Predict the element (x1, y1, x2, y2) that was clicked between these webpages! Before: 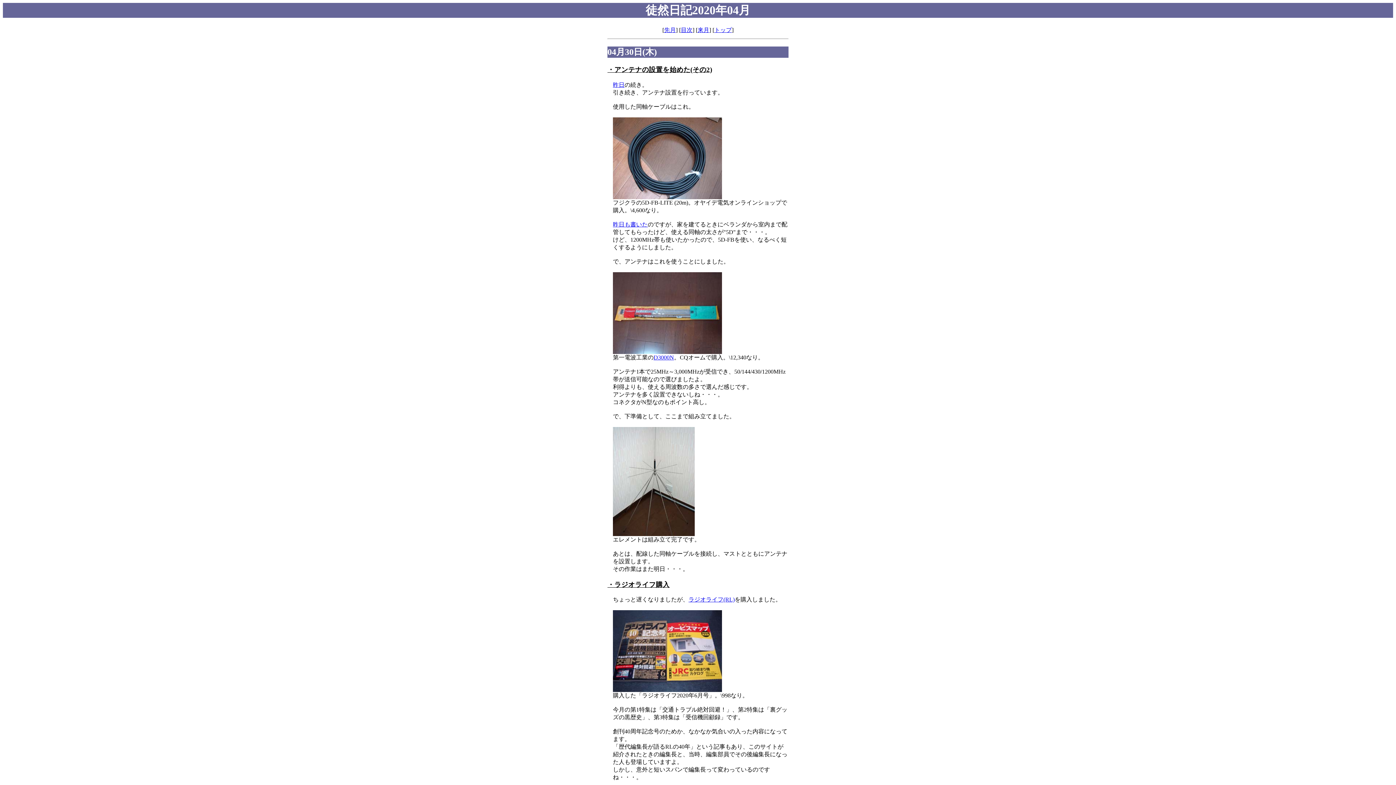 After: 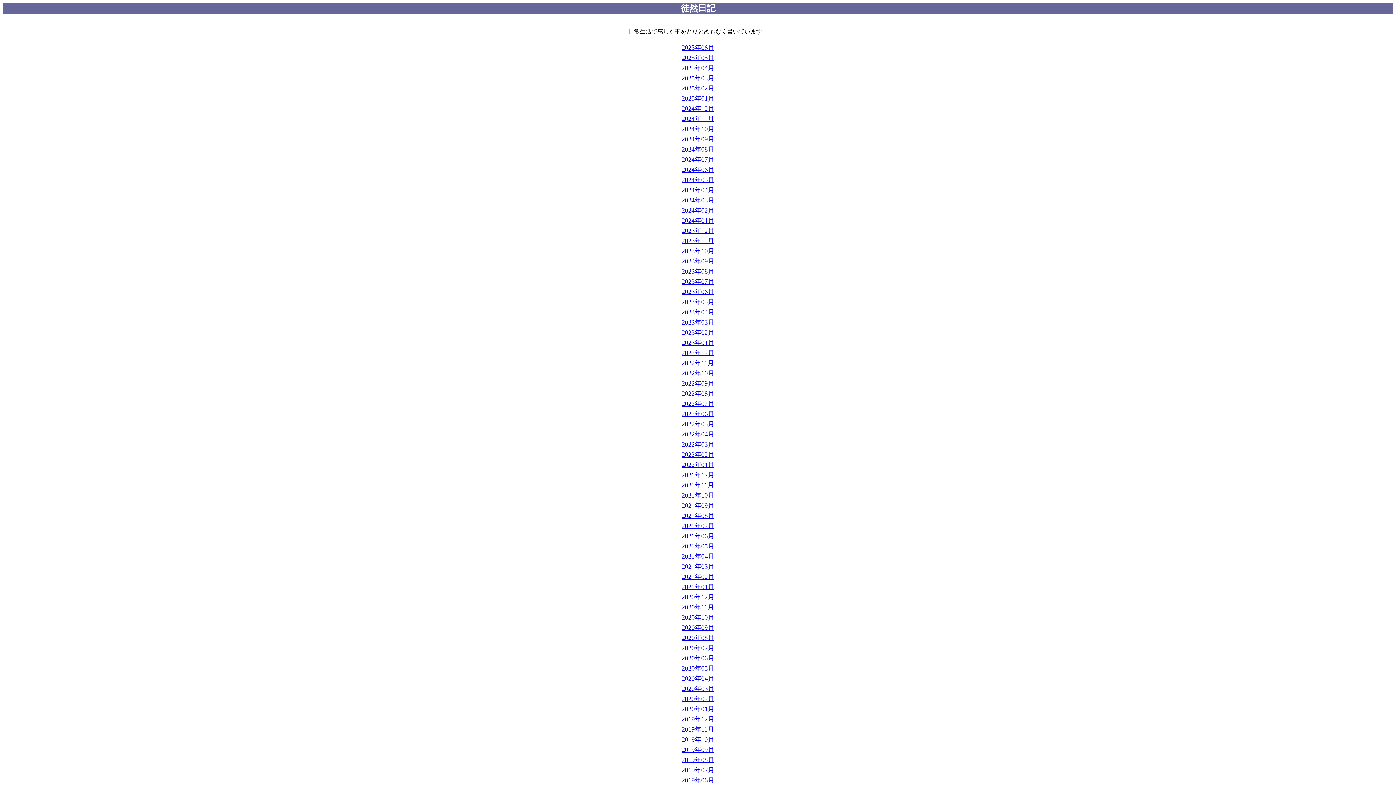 Action: label: 目次 bbox: (681, 27, 692, 33)